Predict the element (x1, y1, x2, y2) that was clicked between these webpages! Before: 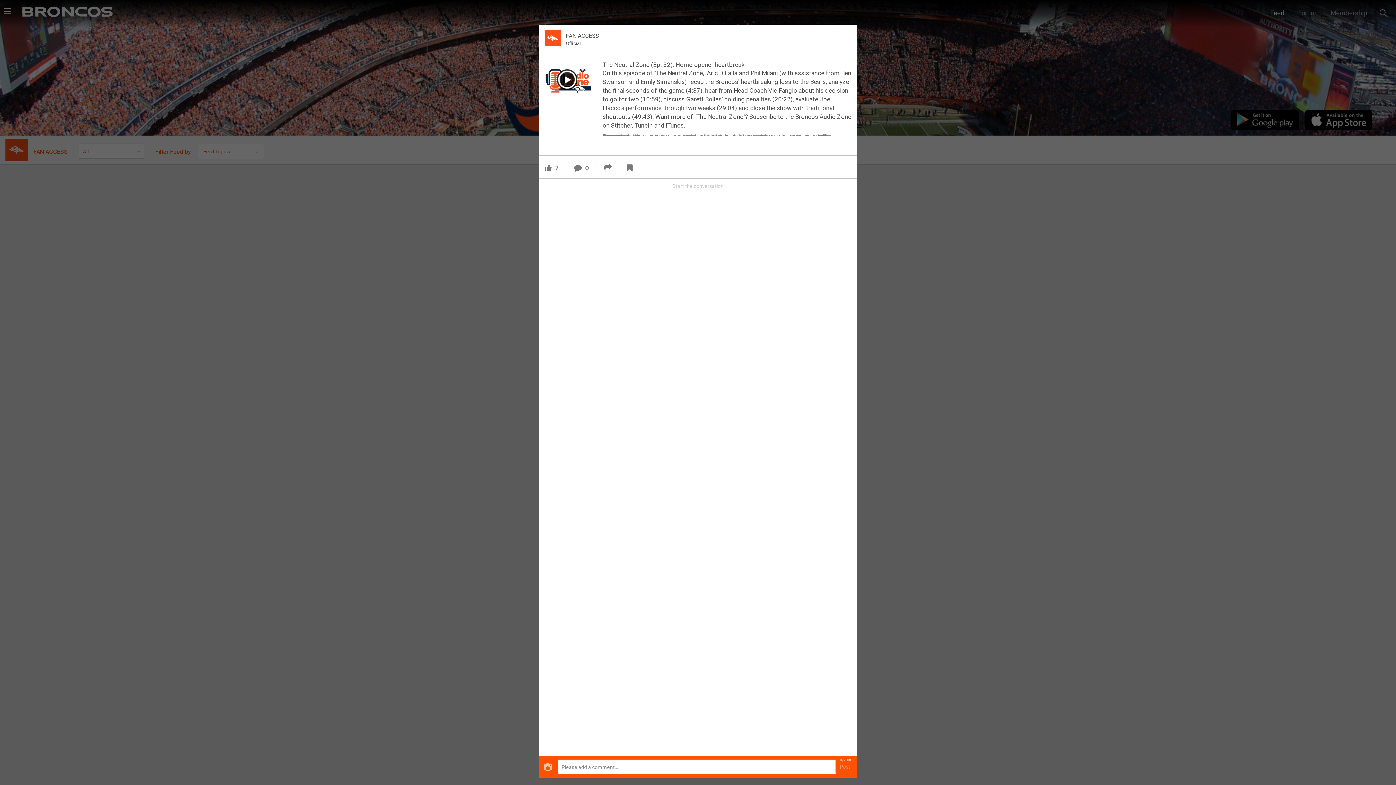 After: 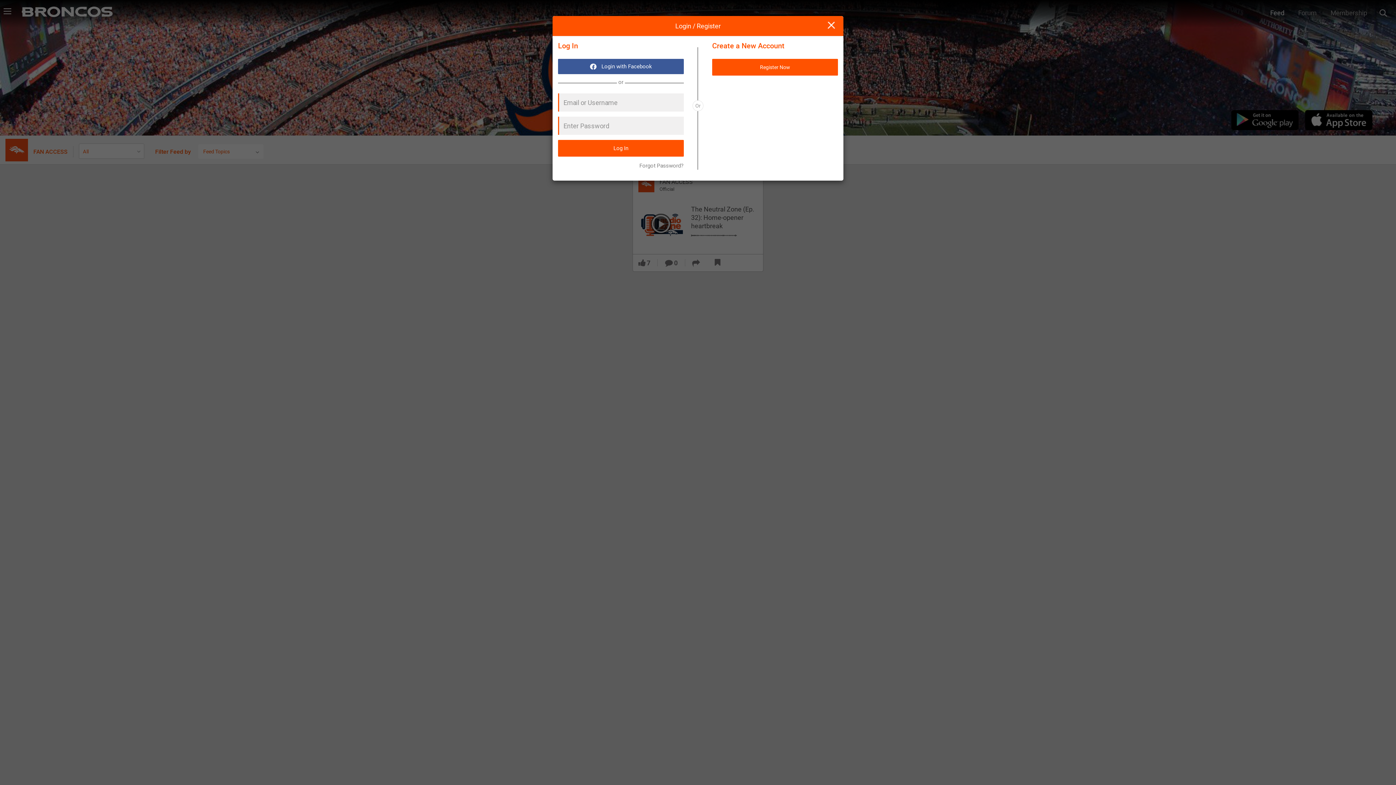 Action: bbox: (604, 165, 614, 170)